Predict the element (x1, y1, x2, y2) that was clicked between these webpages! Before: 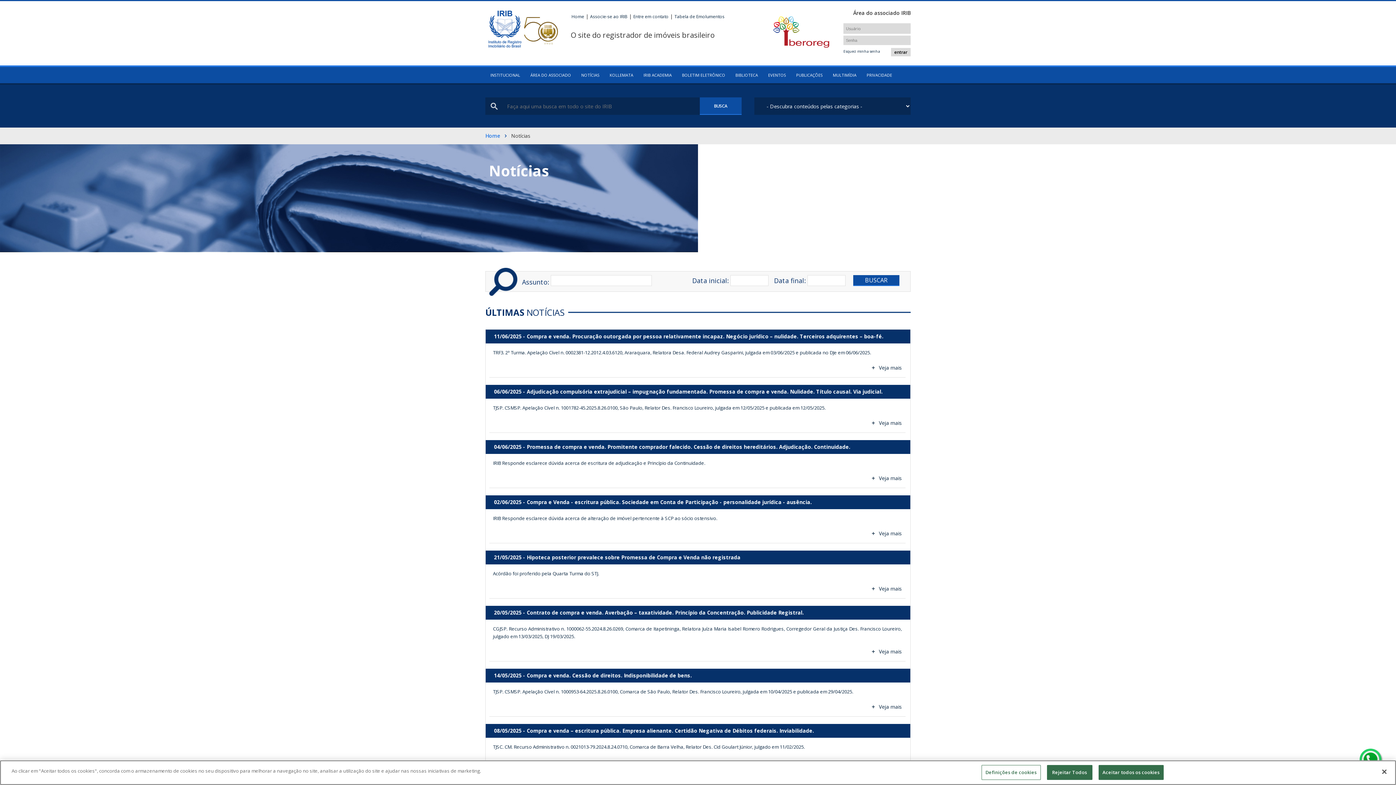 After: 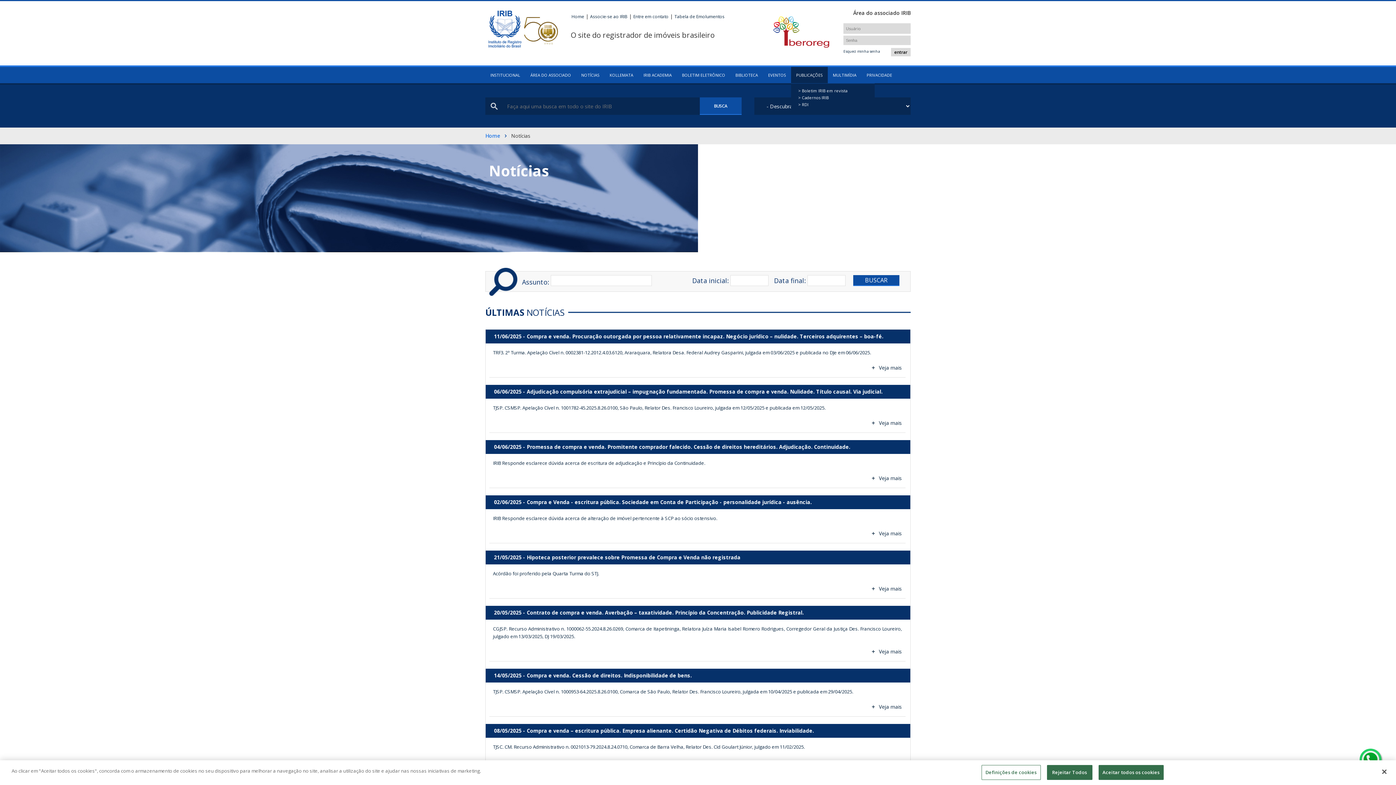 Action: bbox: (791, 66, 828, 83) label: PUBLICAÇÕES